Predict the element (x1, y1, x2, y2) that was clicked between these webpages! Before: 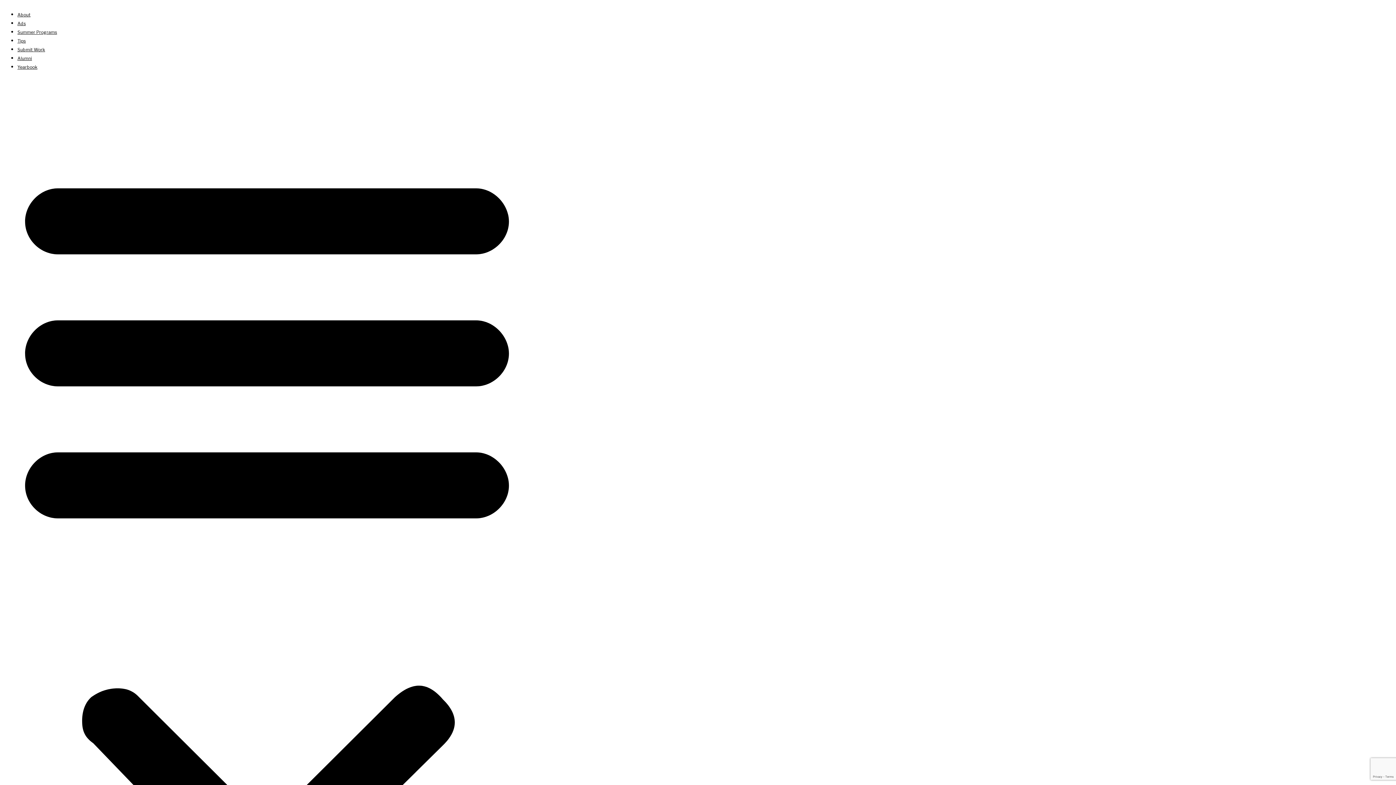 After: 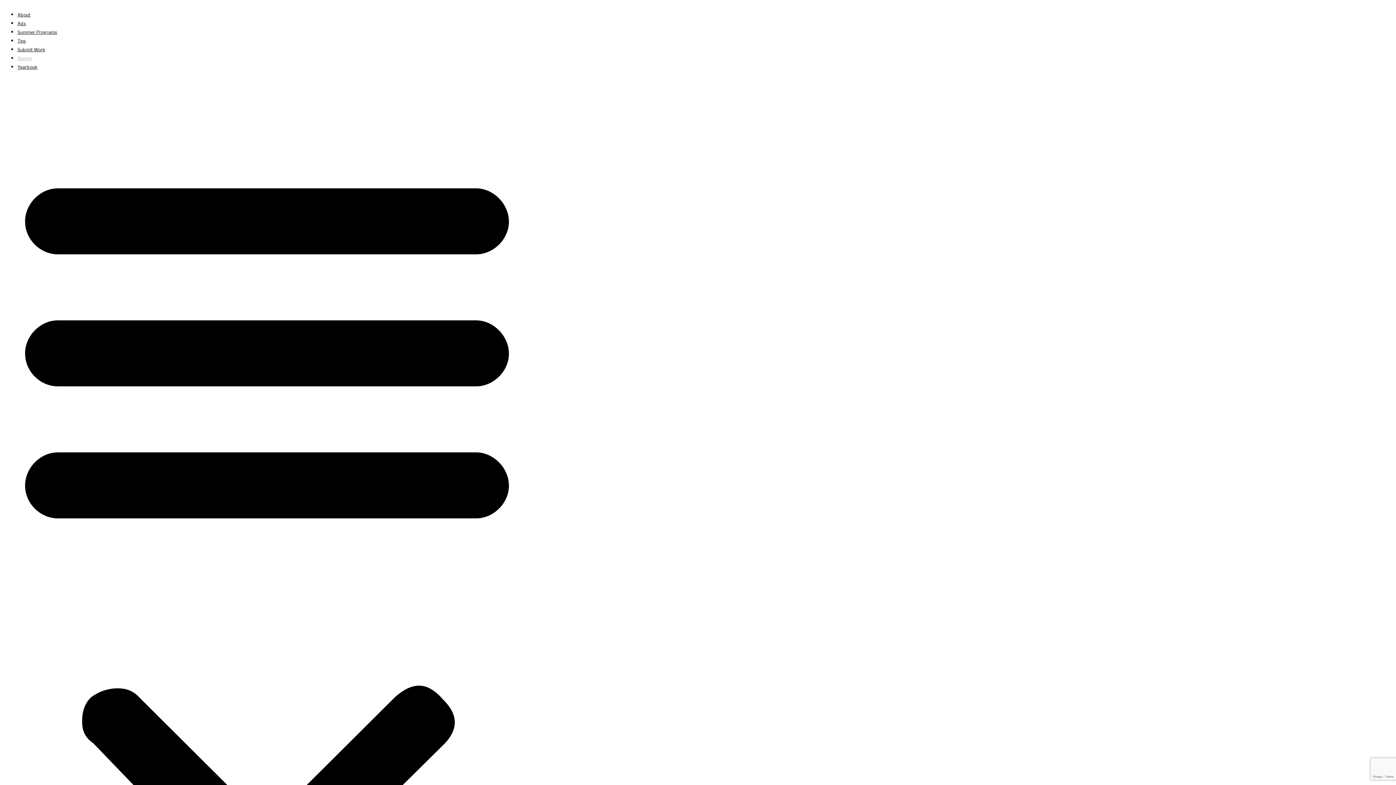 Action: label: Alumni bbox: (17, 55, 32, 61)